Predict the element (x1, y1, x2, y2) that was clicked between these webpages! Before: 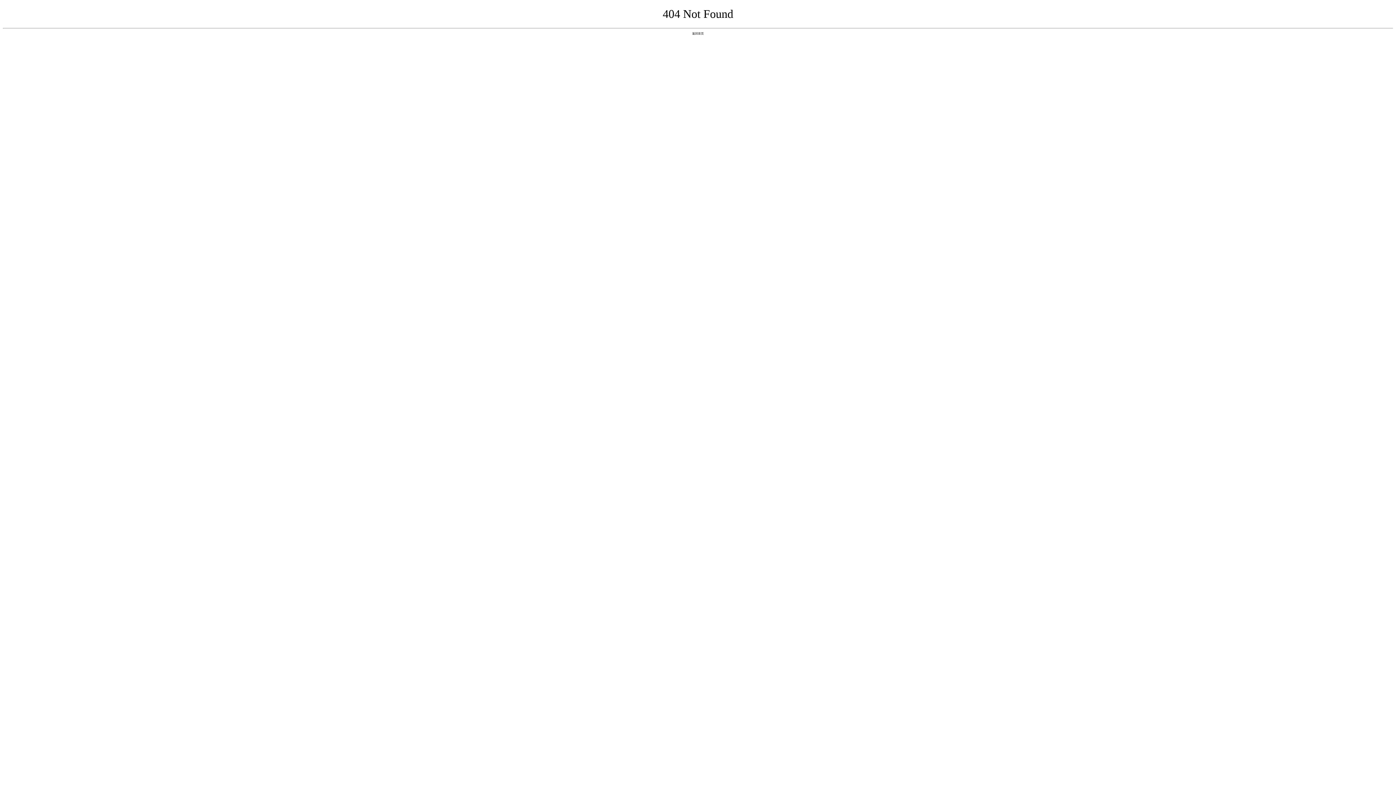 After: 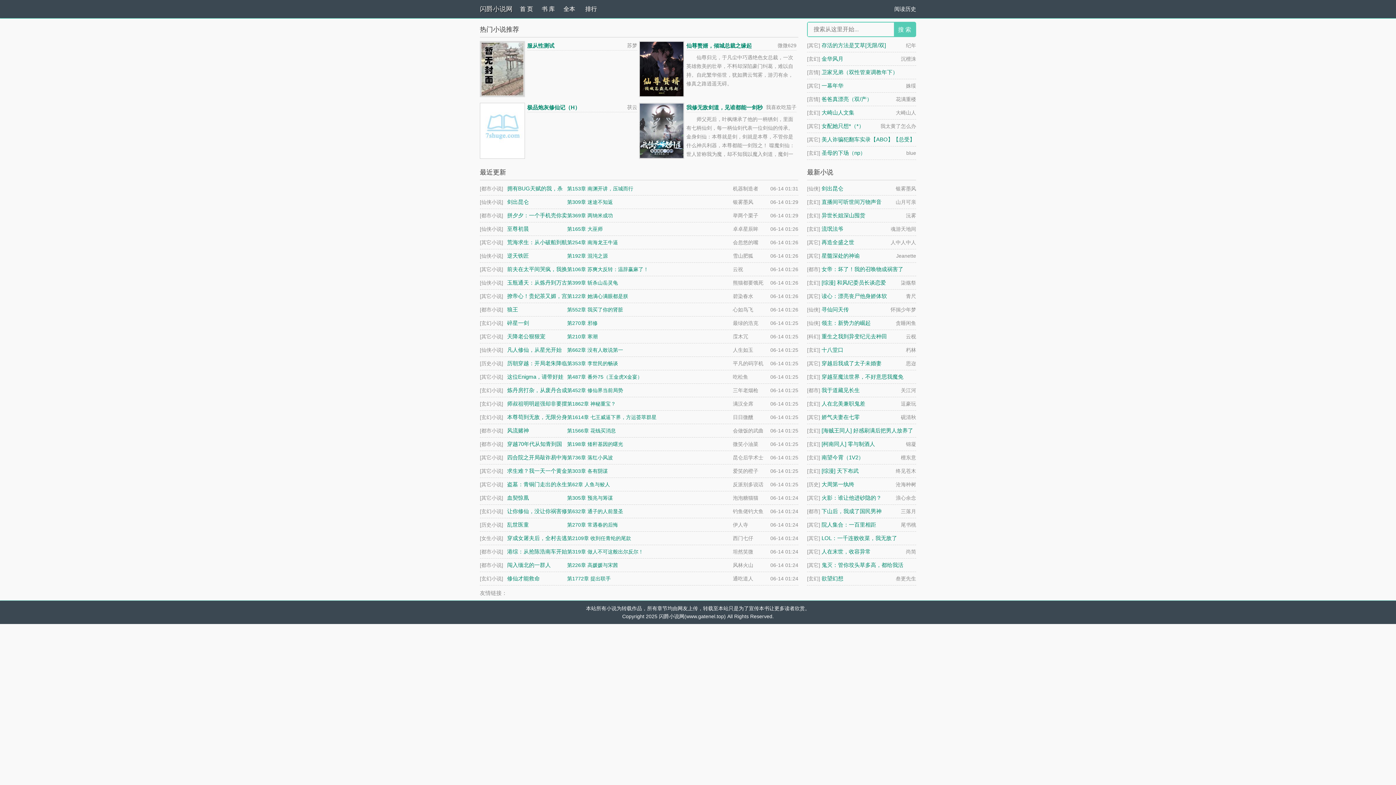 Action: label: 返回首页 bbox: (692, 31, 704, 35)